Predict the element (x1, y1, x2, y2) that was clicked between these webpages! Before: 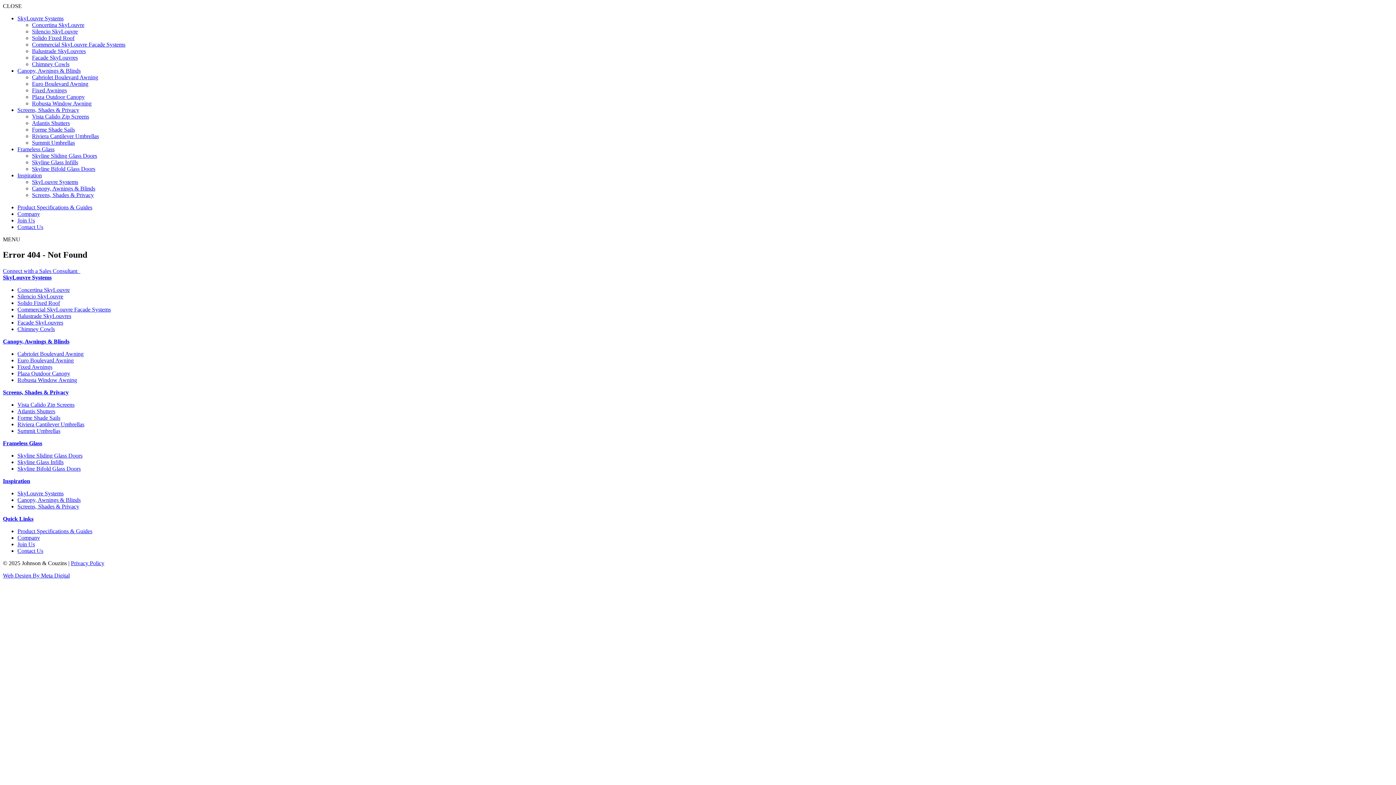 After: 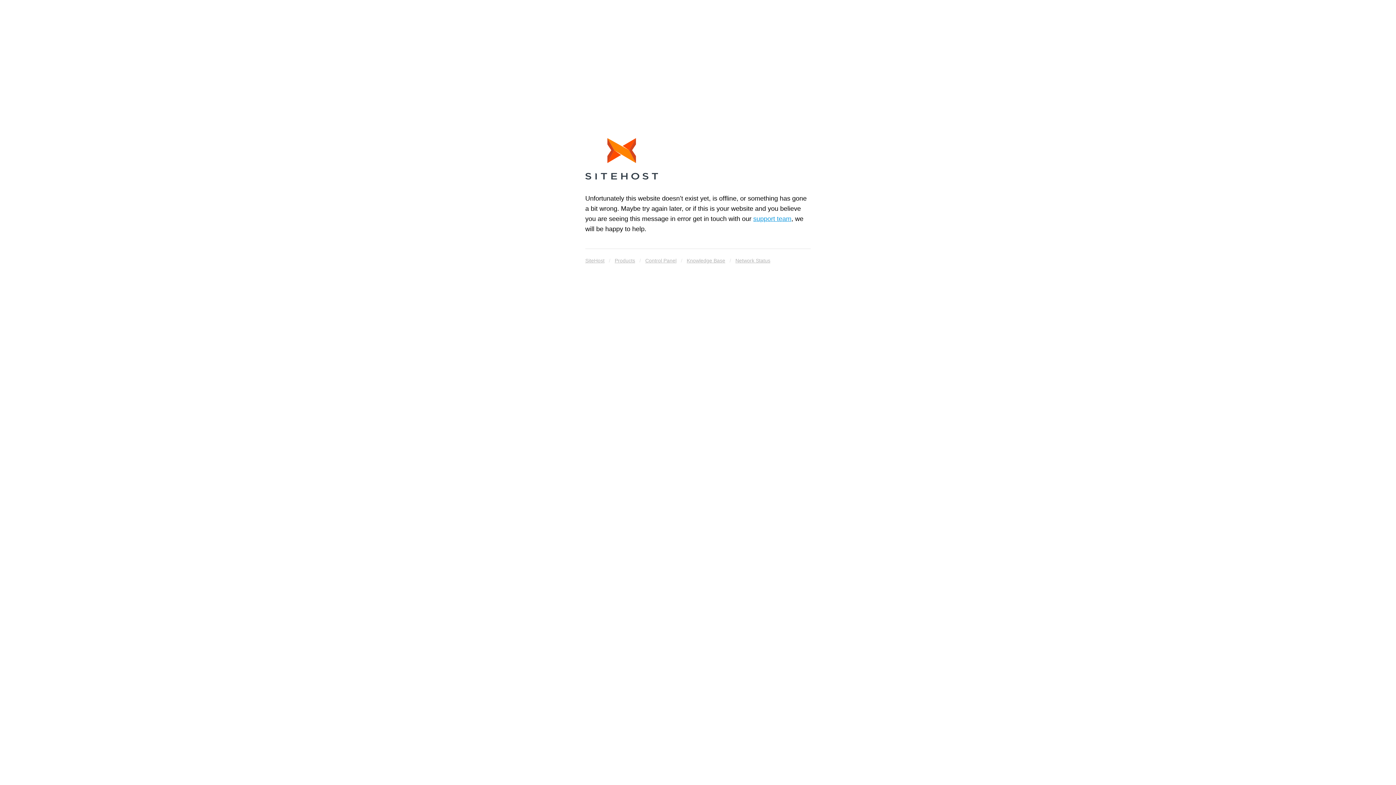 Action: bbox: (2, 267, 102, 274) label: Connect with a Sales Consultant  